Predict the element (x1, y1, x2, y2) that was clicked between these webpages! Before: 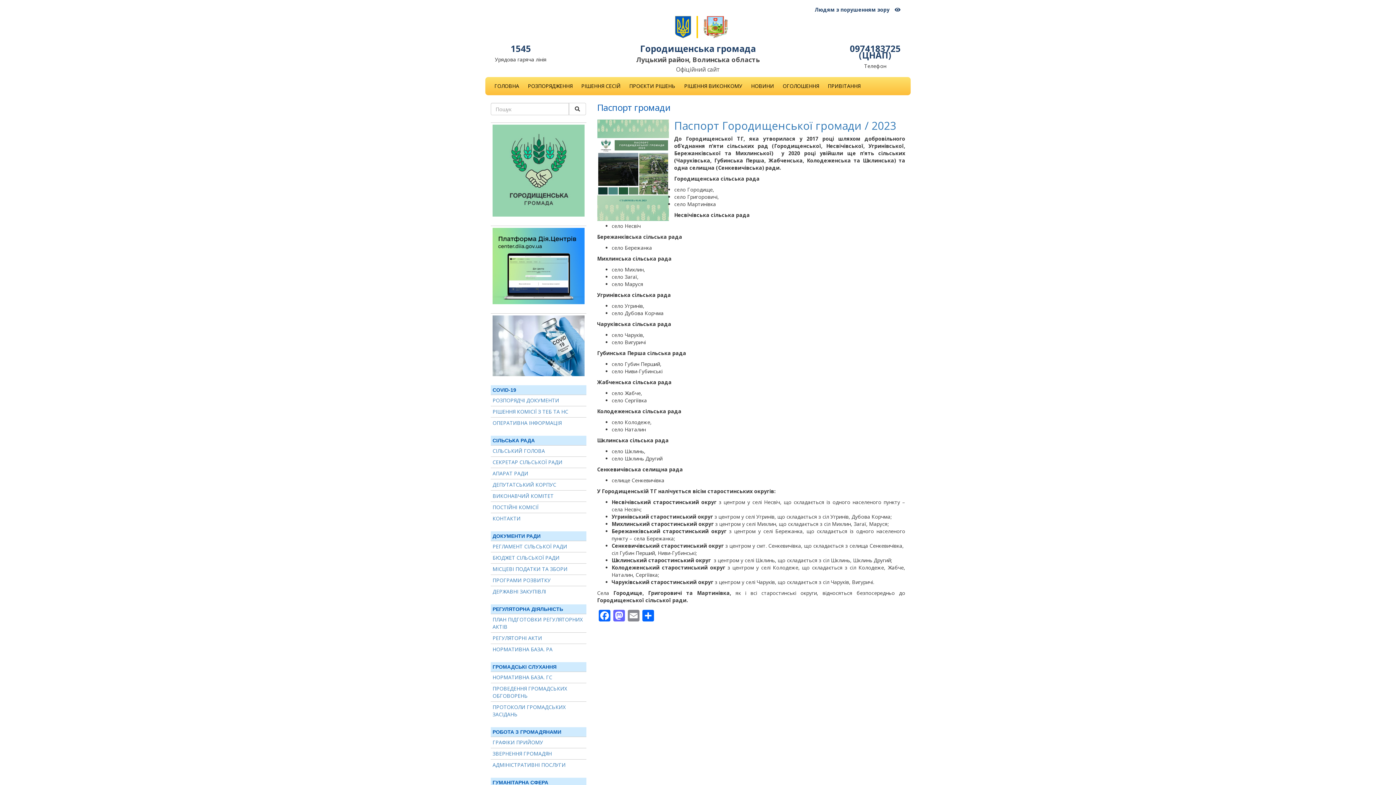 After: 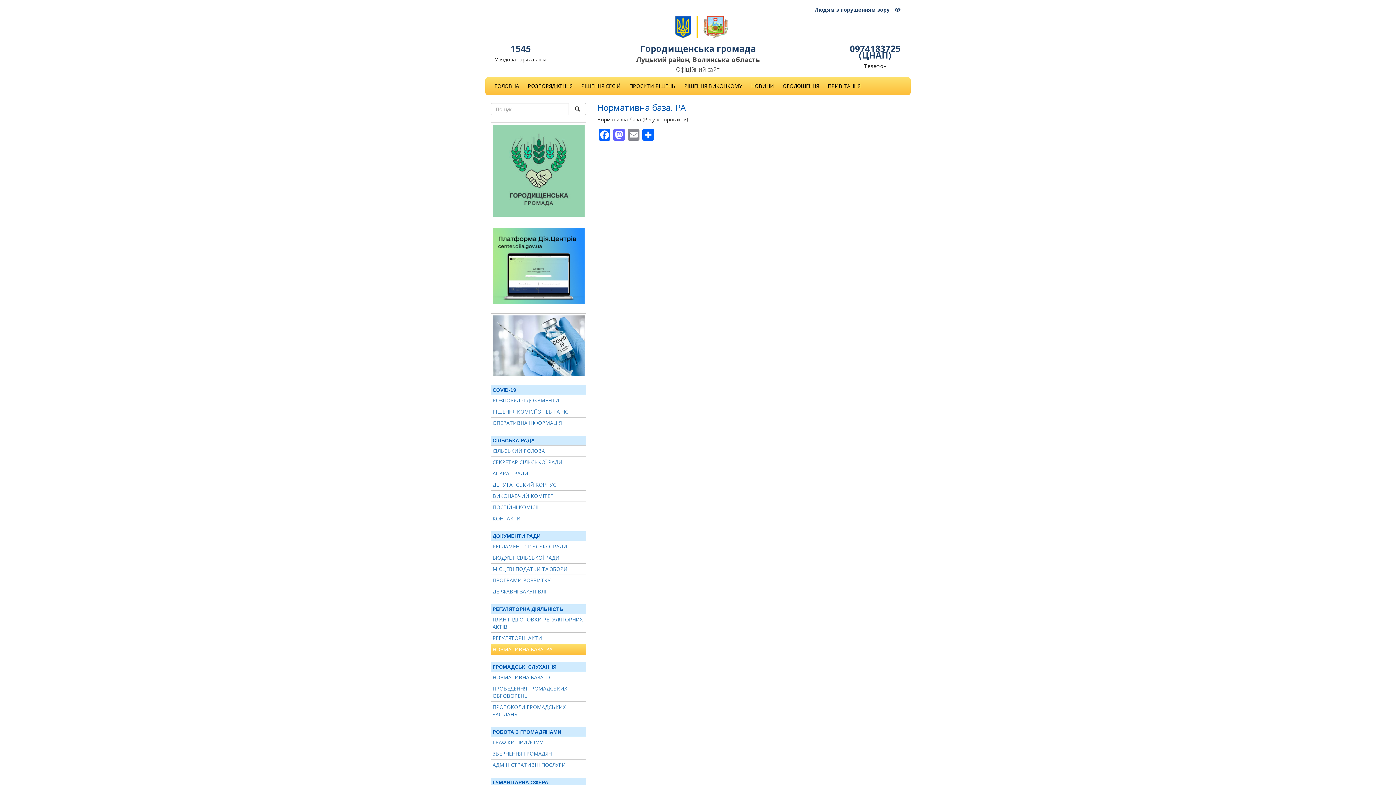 Action: label: НОРМАТИВНА БАЗА. РА bbox: (490, 644, 586, 655)